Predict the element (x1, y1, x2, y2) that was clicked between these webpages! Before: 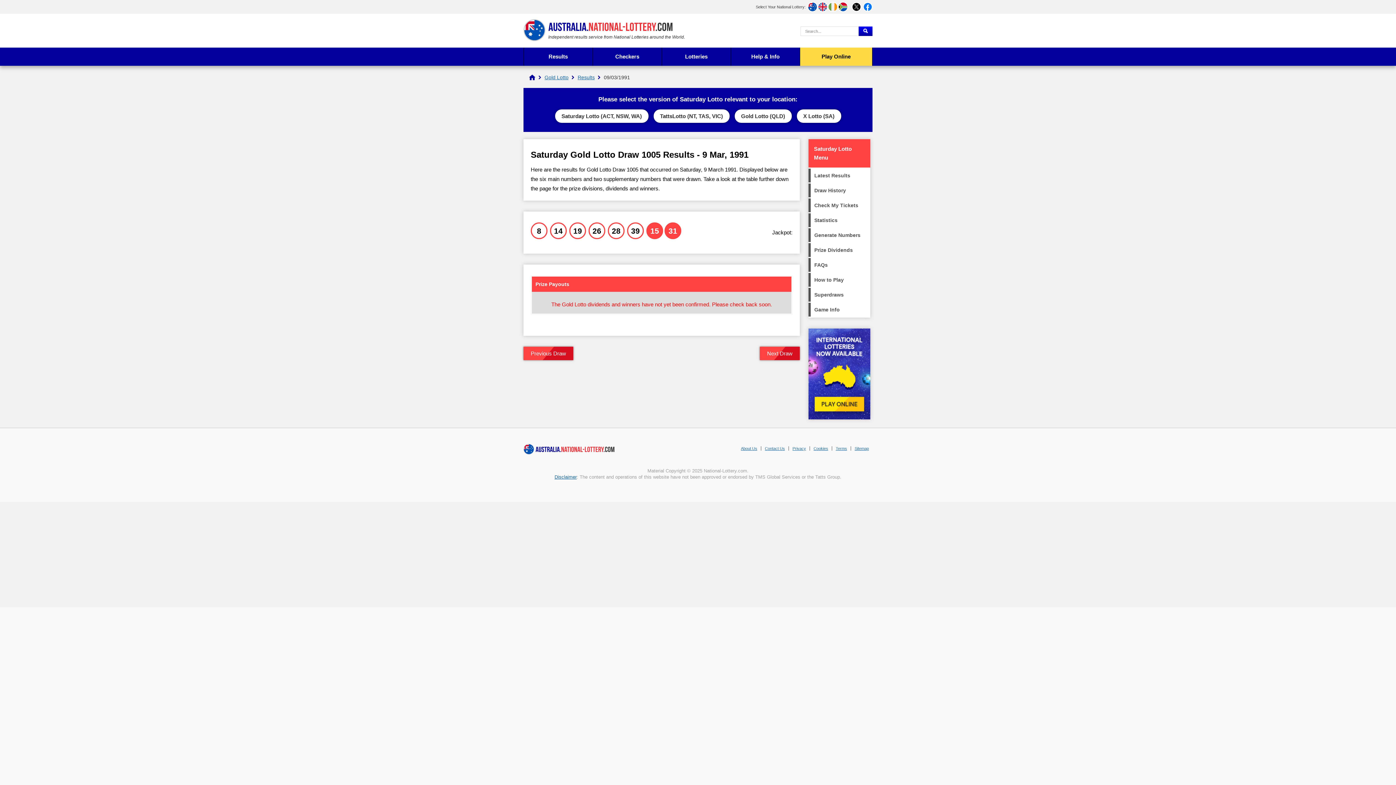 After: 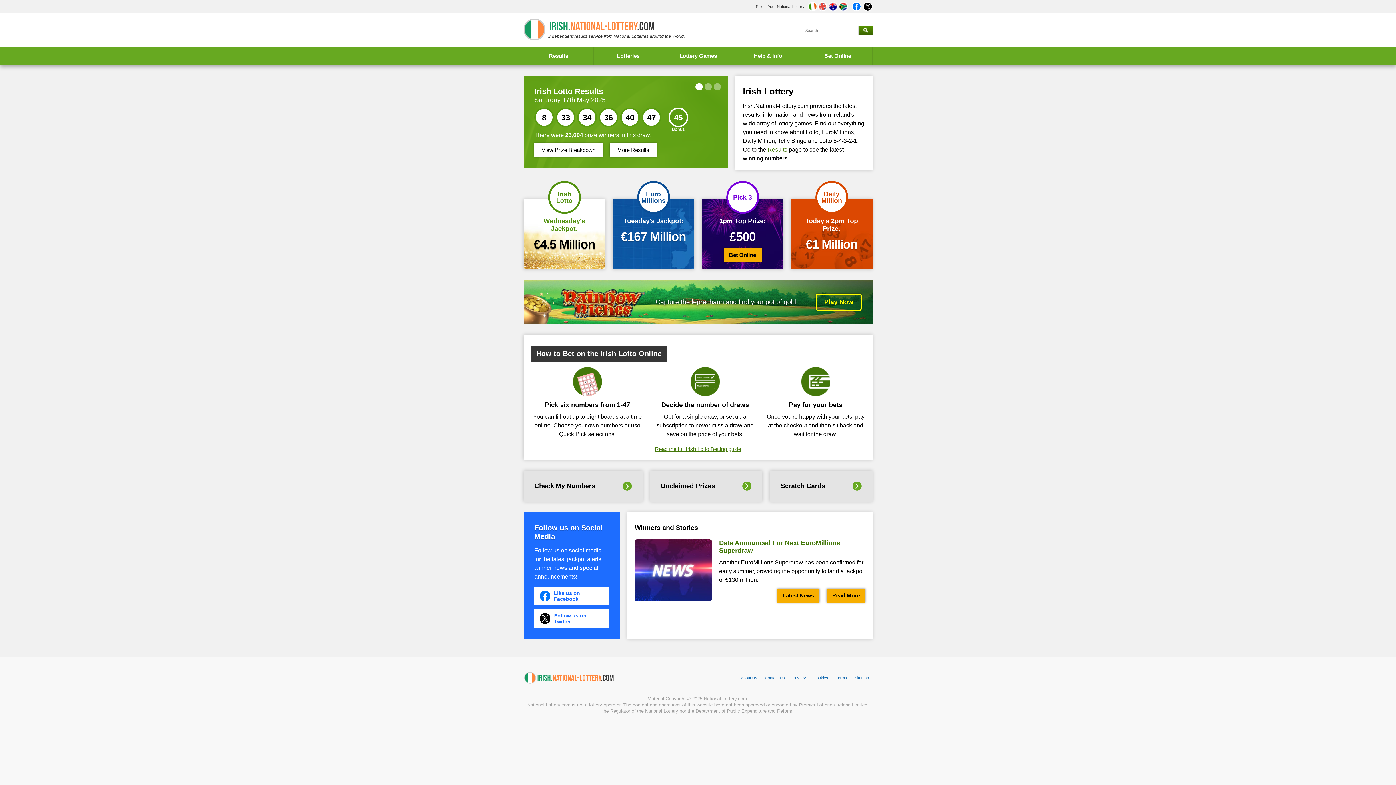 Action: label: IE bbox: (828, 1, 838, 12)